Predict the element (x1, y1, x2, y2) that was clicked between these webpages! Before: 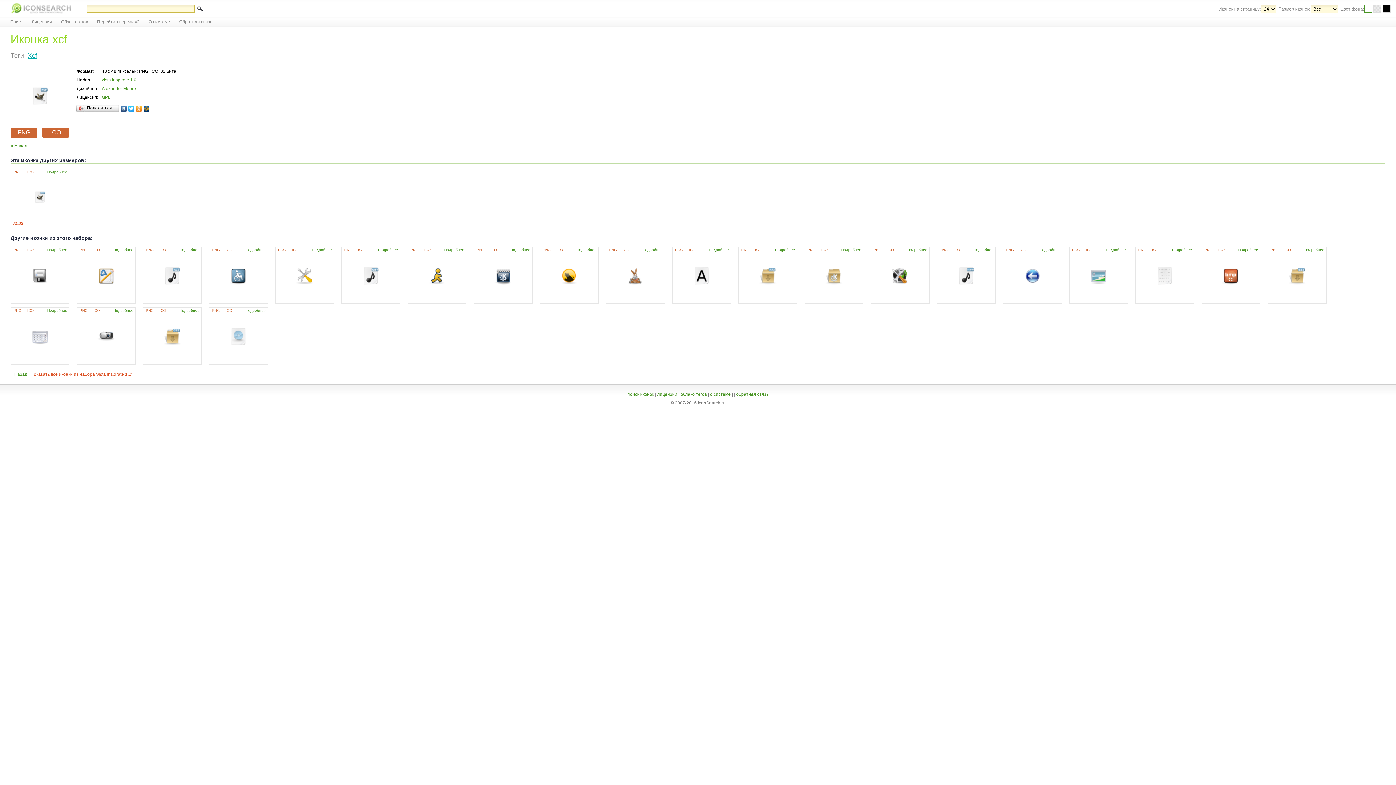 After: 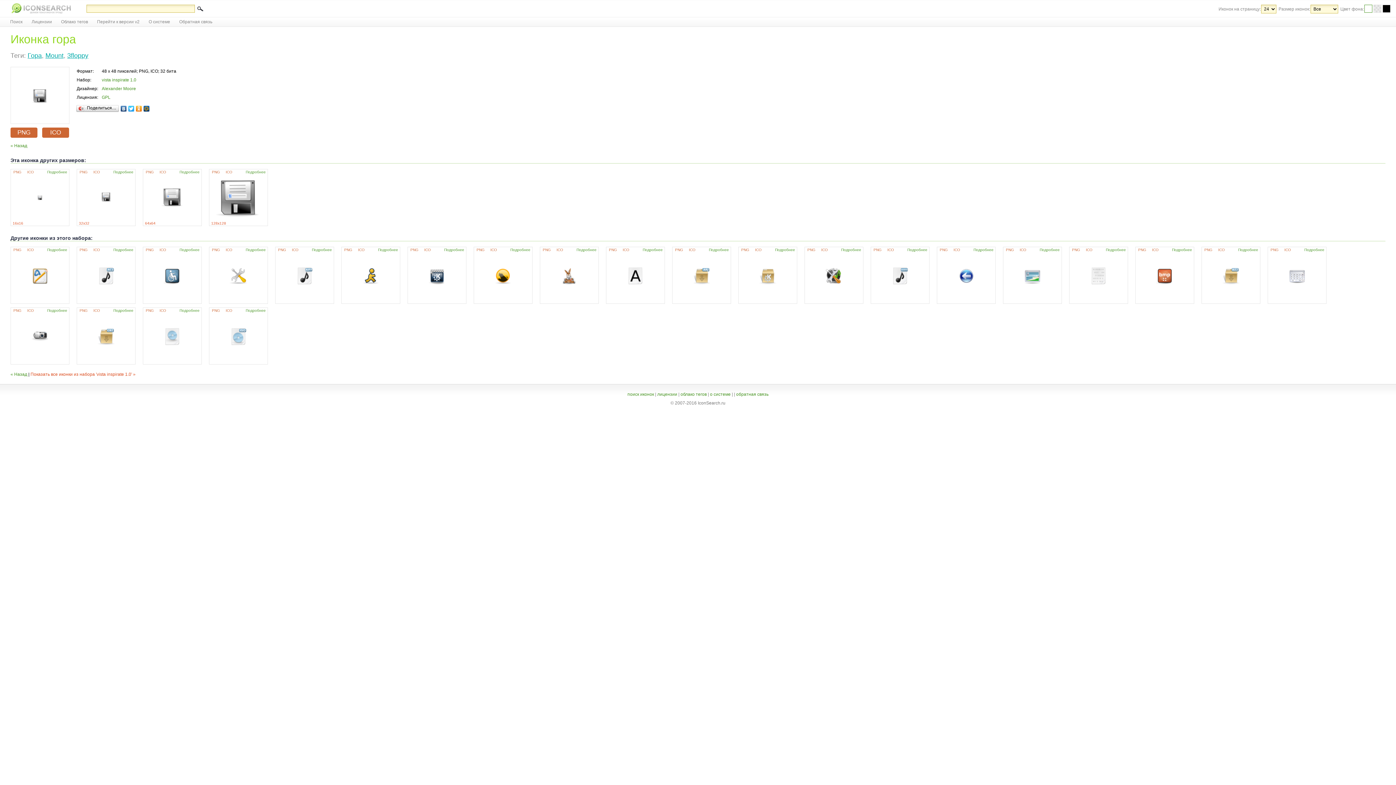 Action: bbox: (31, 281, 48, 285)